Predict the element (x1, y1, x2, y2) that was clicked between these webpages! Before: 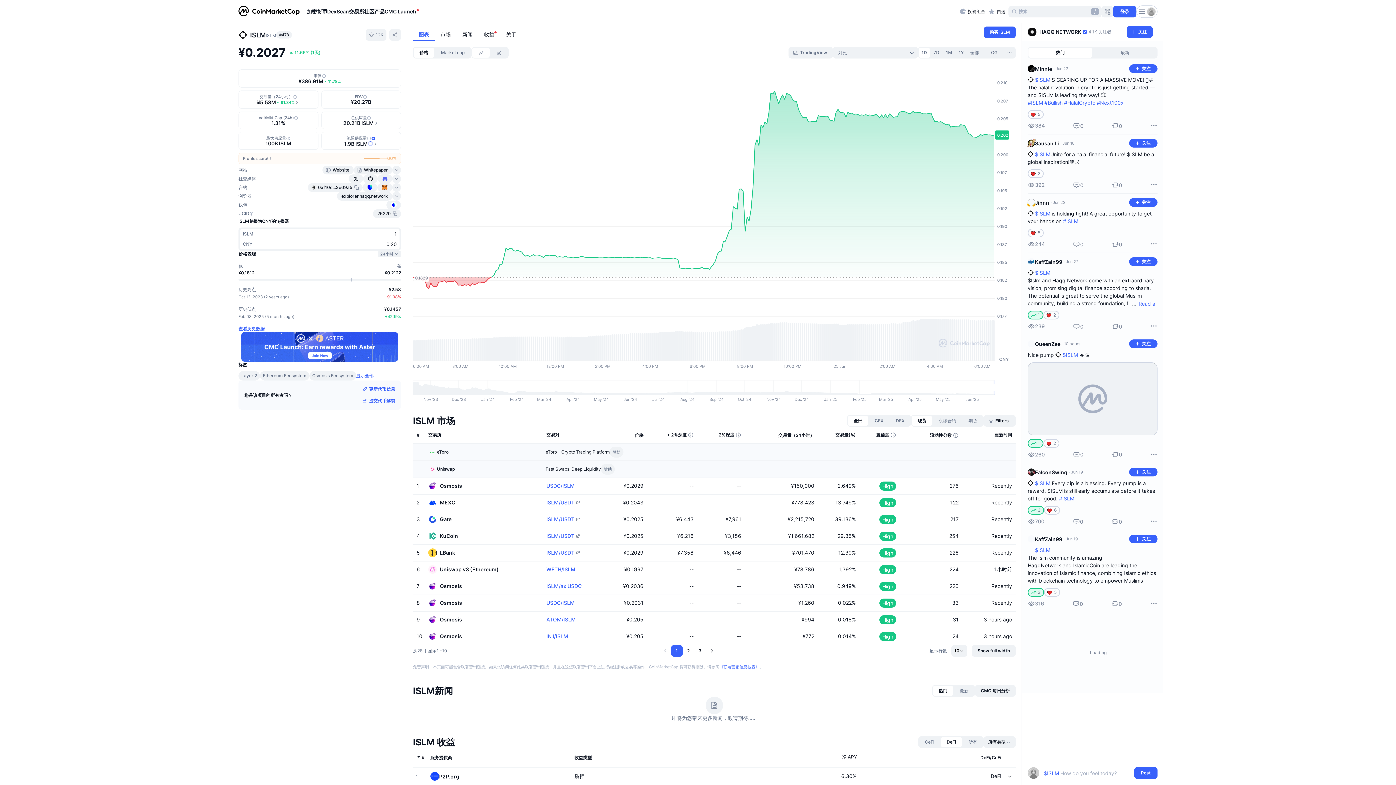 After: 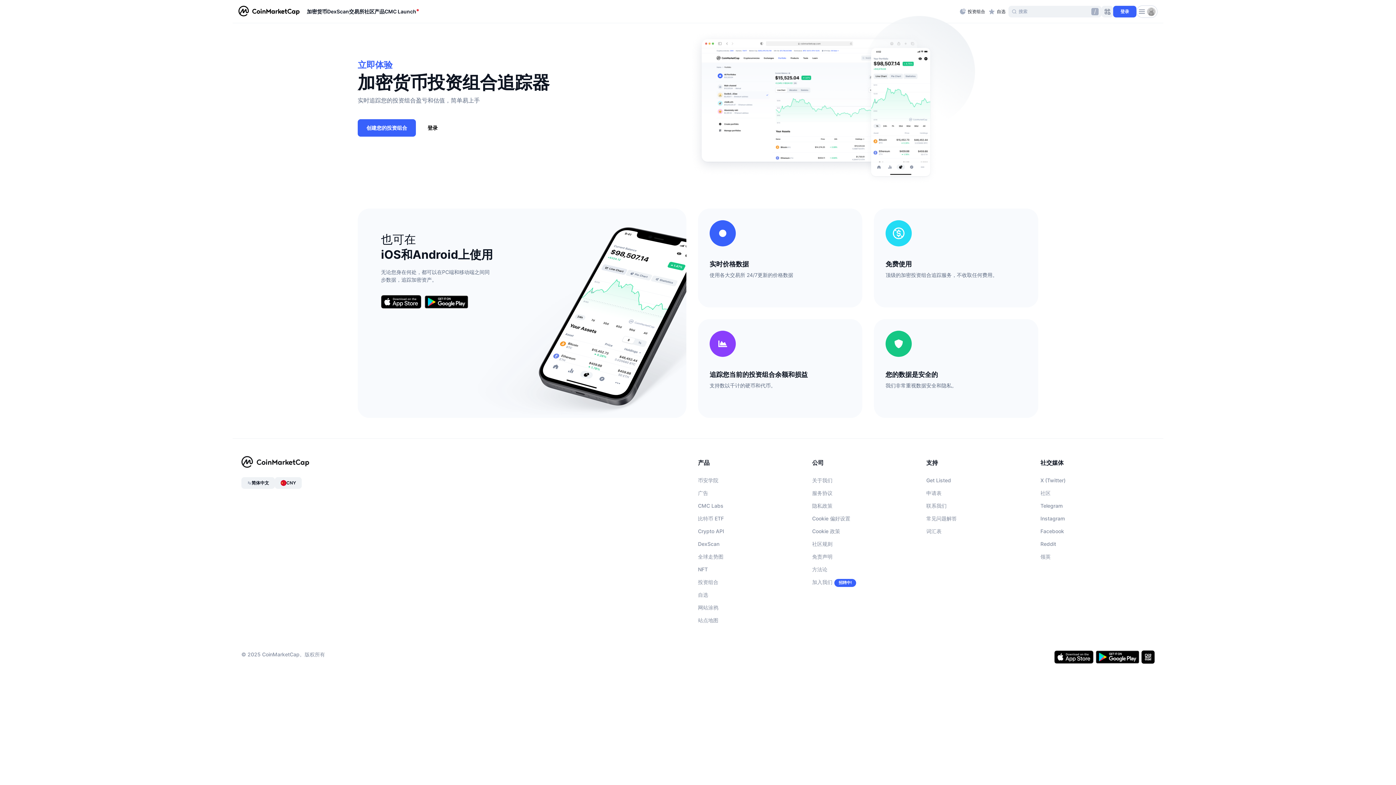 Action: bbox: (956, 5, 988, 17) label: 投资组合